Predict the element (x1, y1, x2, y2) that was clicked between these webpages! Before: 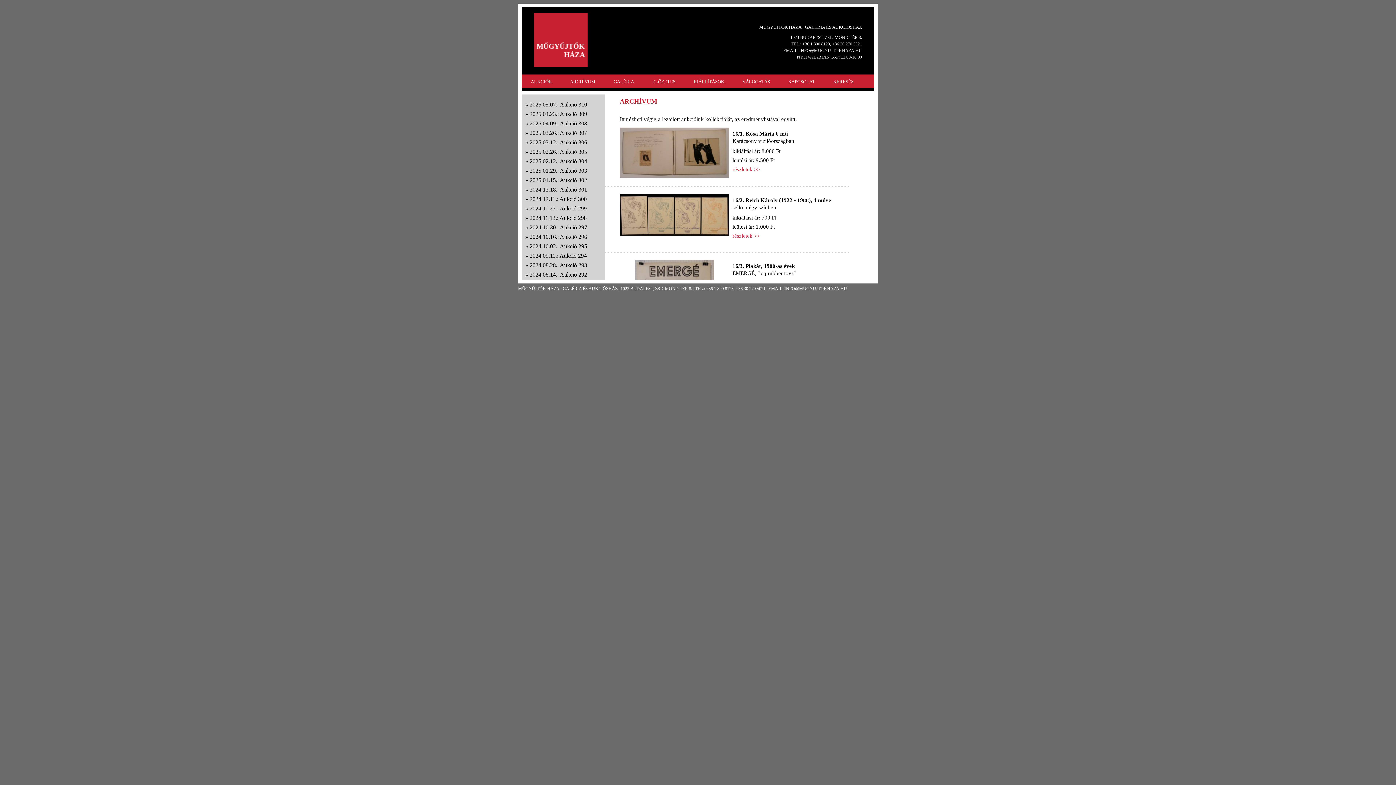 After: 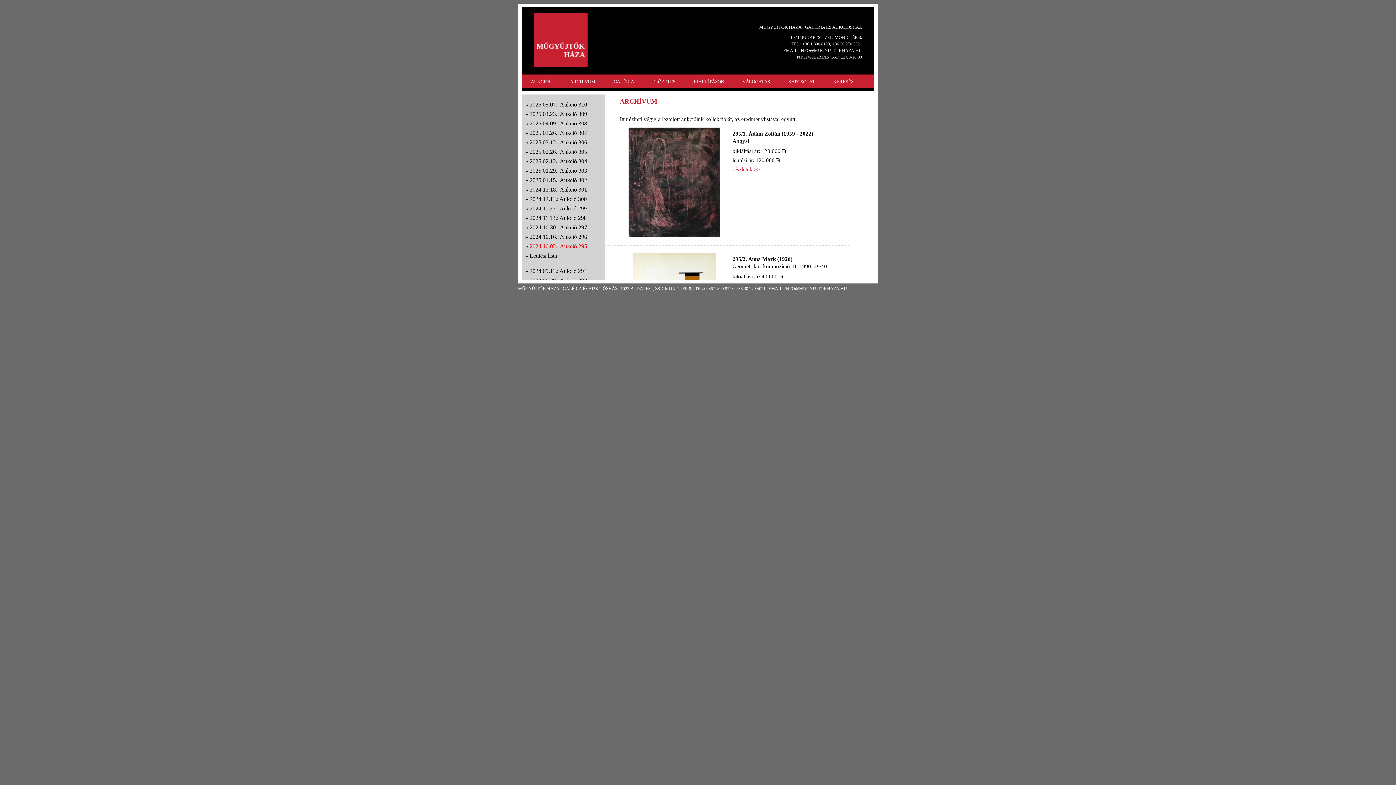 Action: label: 2024.10.02.: Aukció 295 bbox: (529, 242, 587, 250)